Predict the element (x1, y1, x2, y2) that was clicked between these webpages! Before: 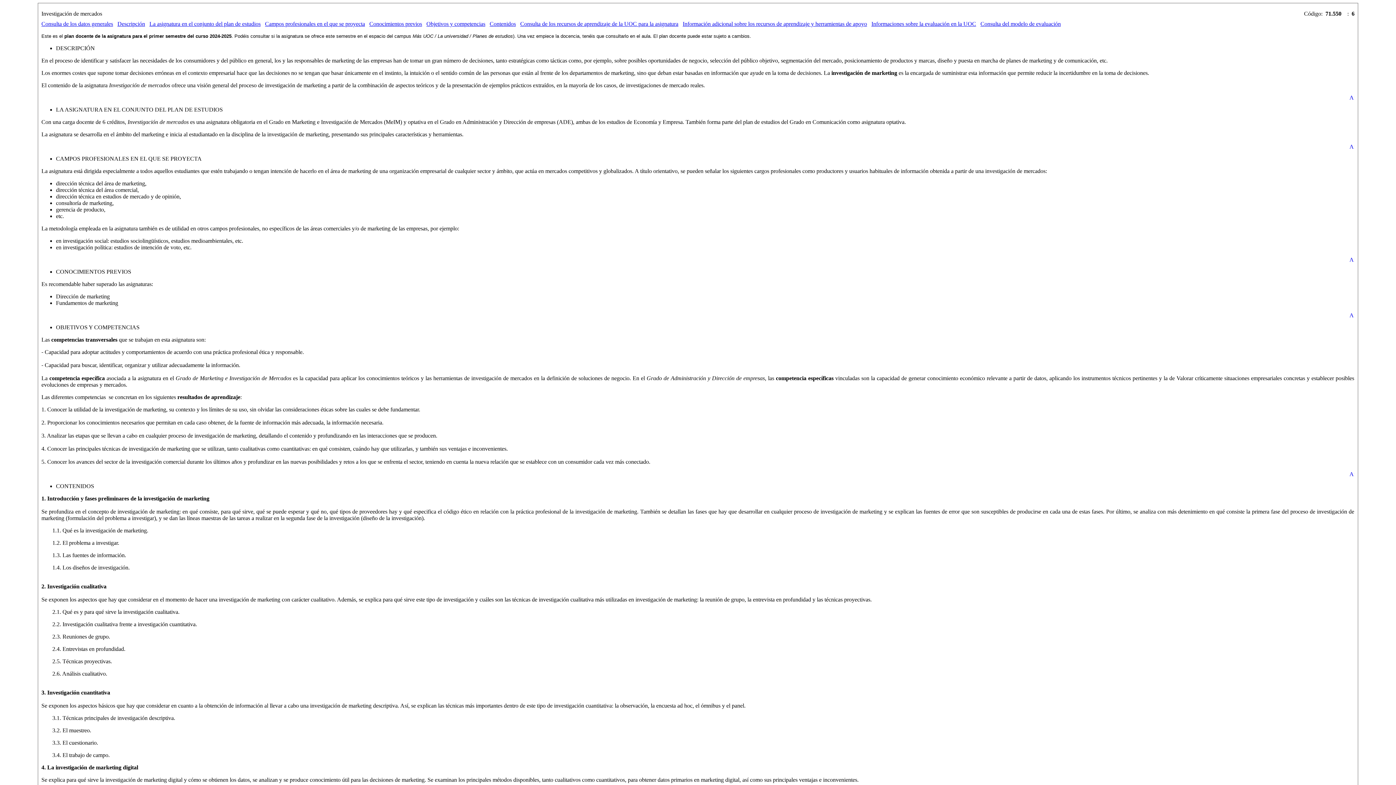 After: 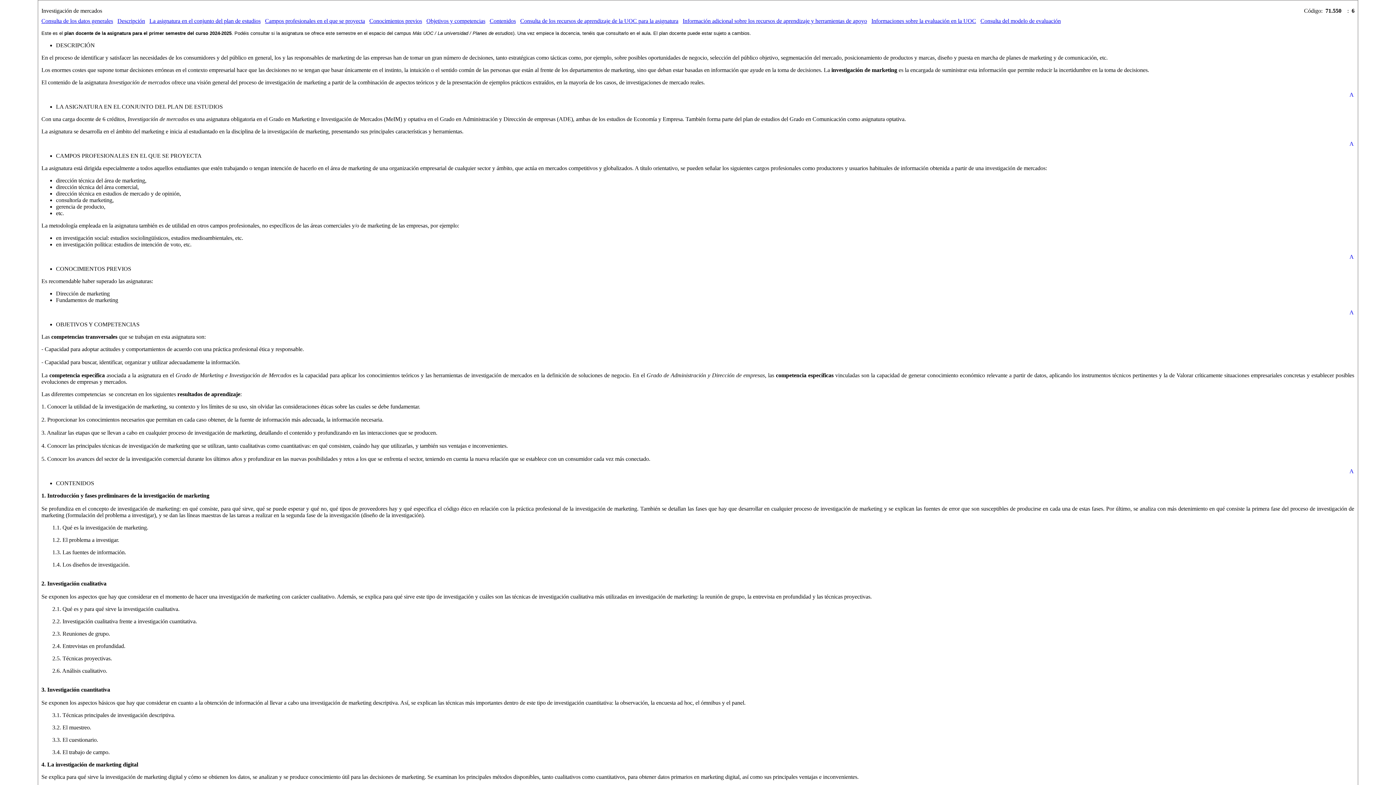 Action: bbox: (1349, 144, 1354, 150)